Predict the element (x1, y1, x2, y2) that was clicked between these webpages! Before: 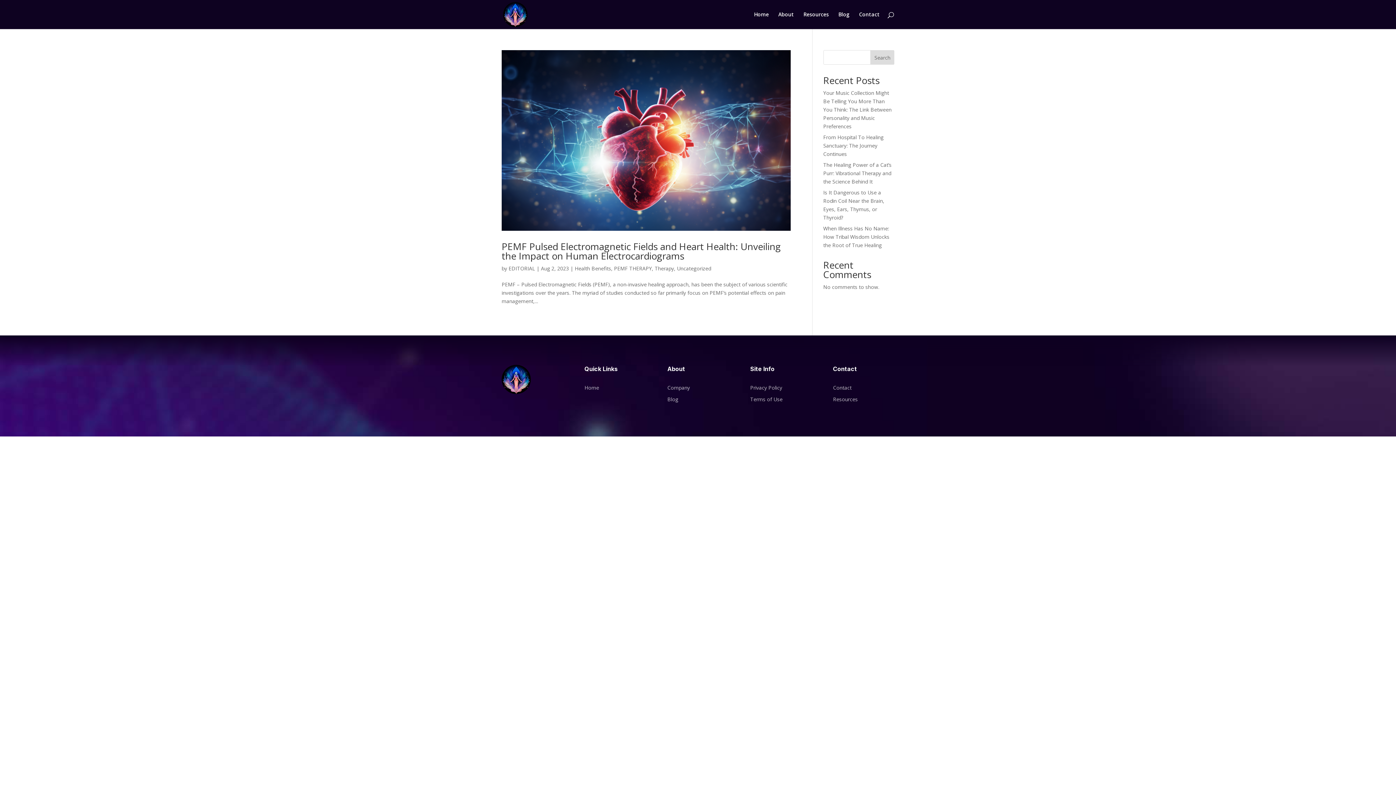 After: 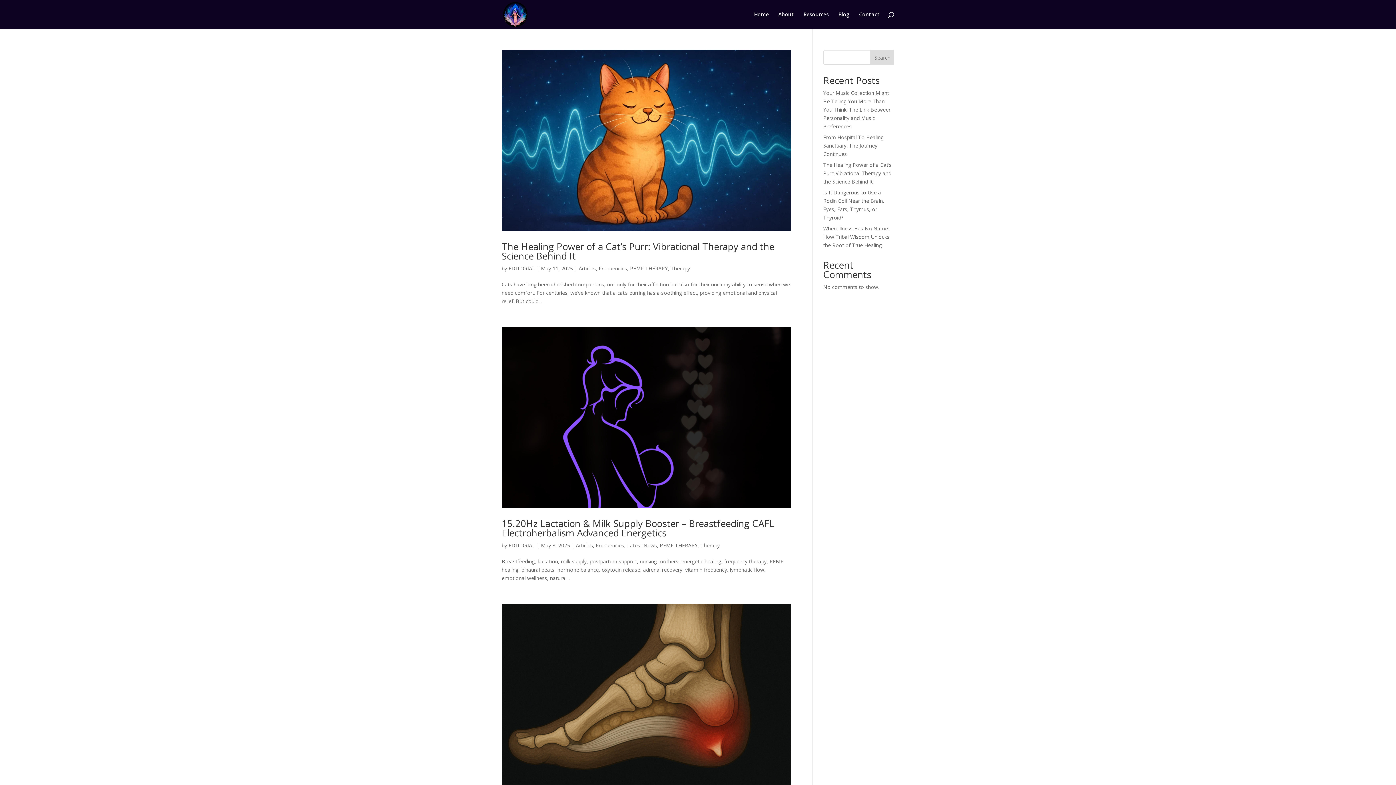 Action: label: PEMF THERAPY bbox: (614, 265, 652, 271)